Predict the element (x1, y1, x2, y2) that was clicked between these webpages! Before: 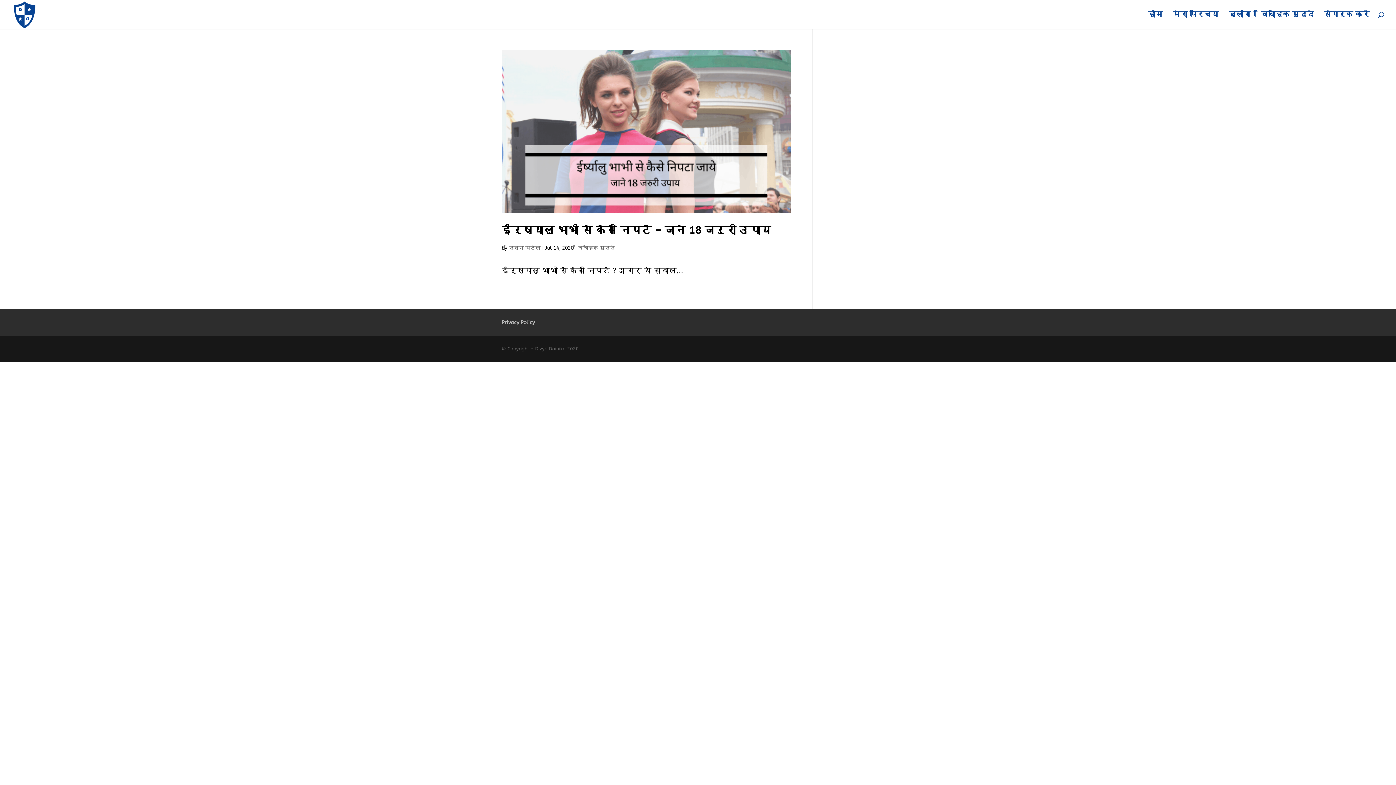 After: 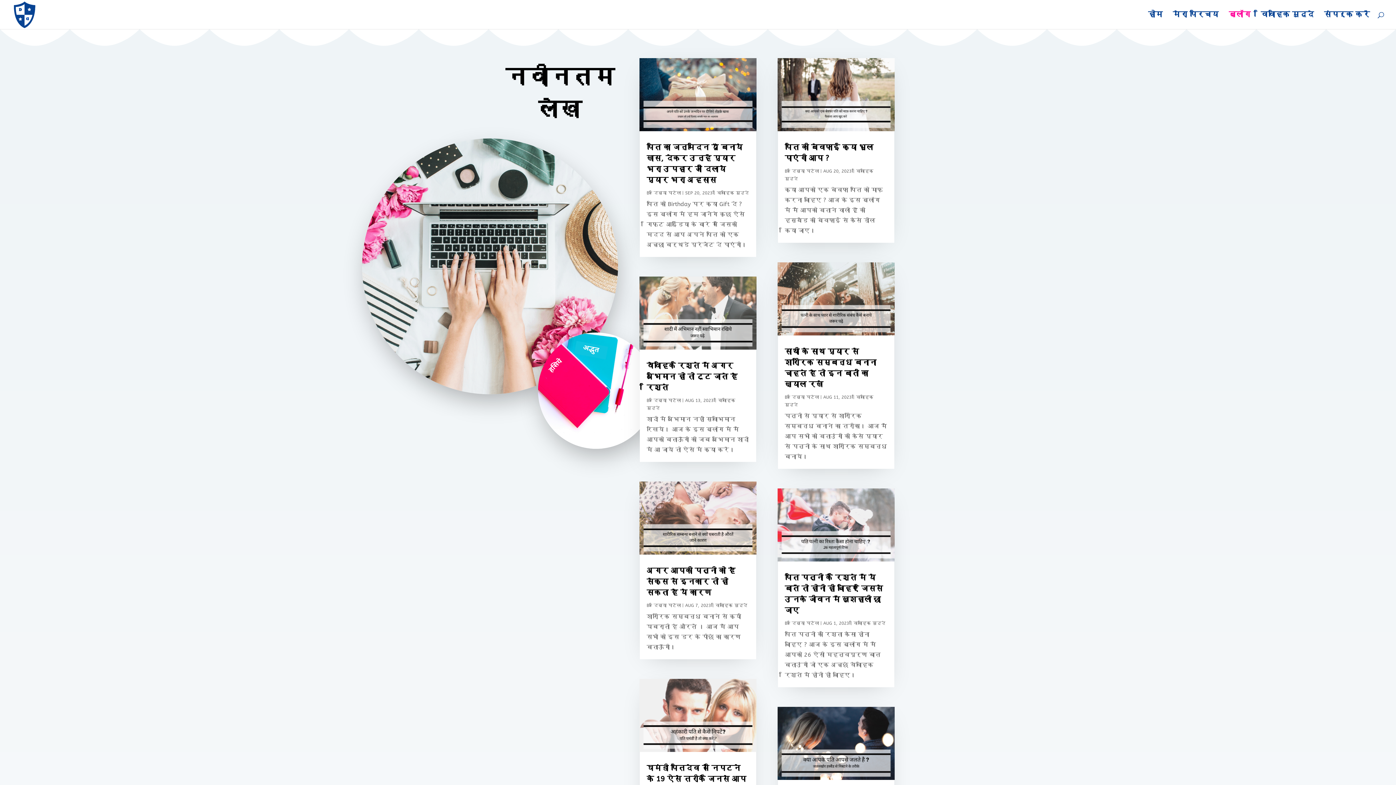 Action: label: ब्लॉग bbox: (1229, 12, 1250, 29)